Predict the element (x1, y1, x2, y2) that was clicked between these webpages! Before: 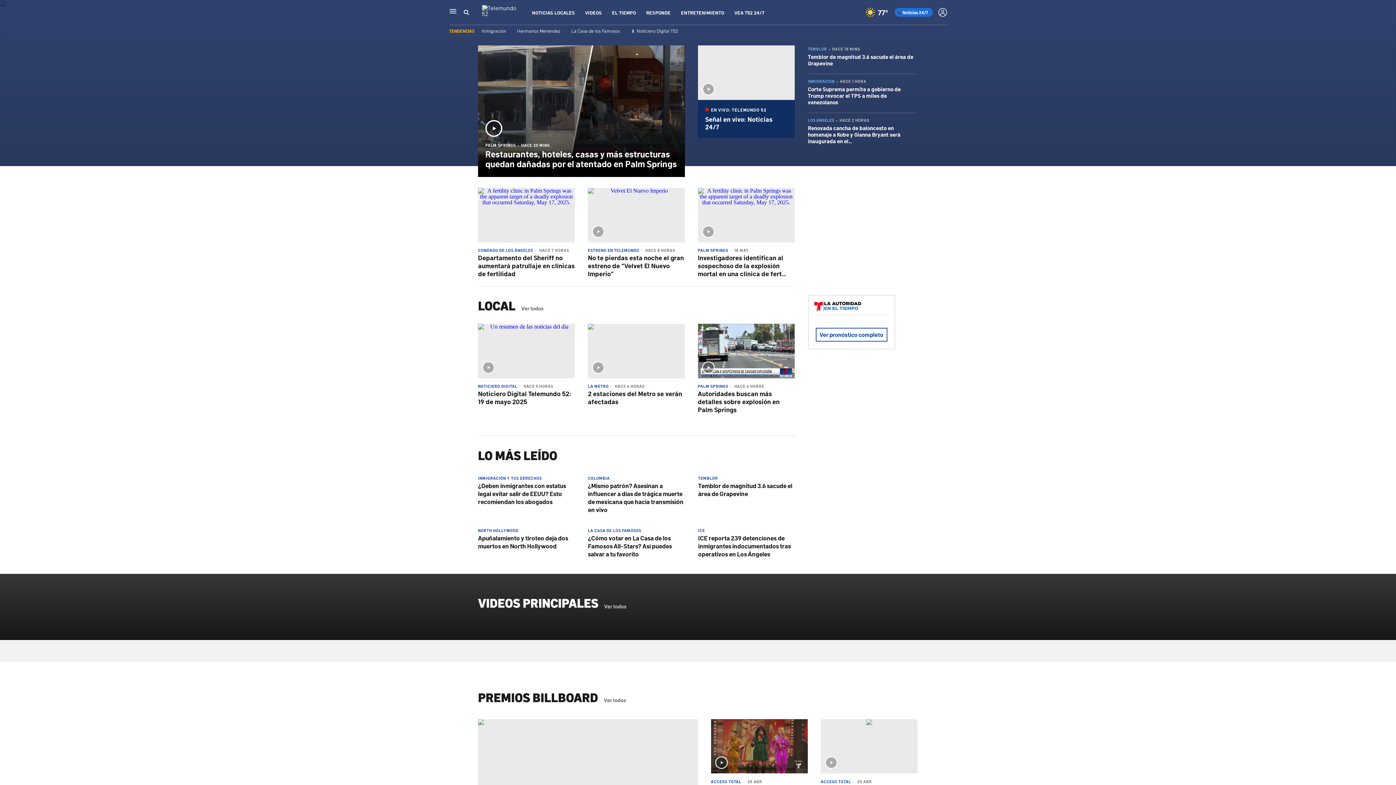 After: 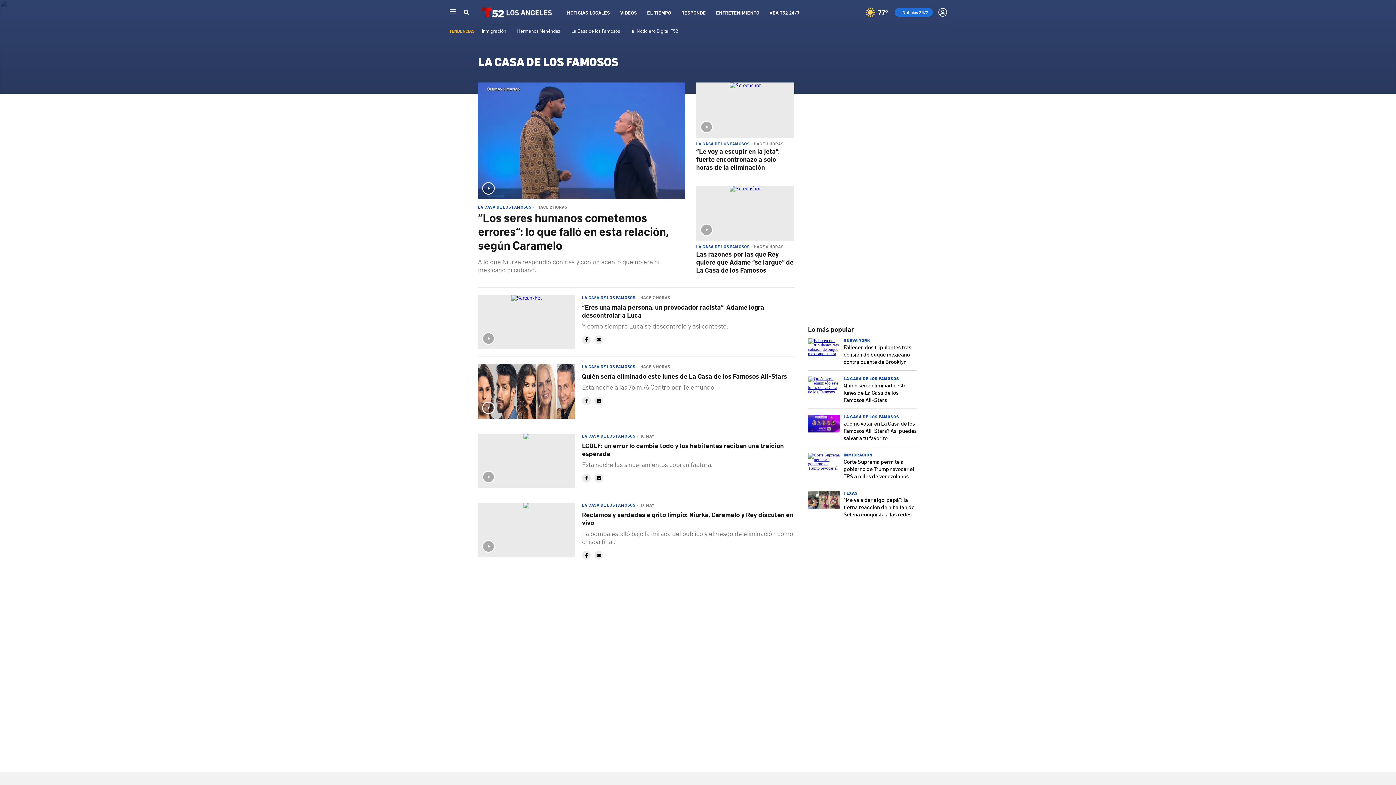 Action: bbox: (571, 27, 620, 33) label: La Casa de los Famosos